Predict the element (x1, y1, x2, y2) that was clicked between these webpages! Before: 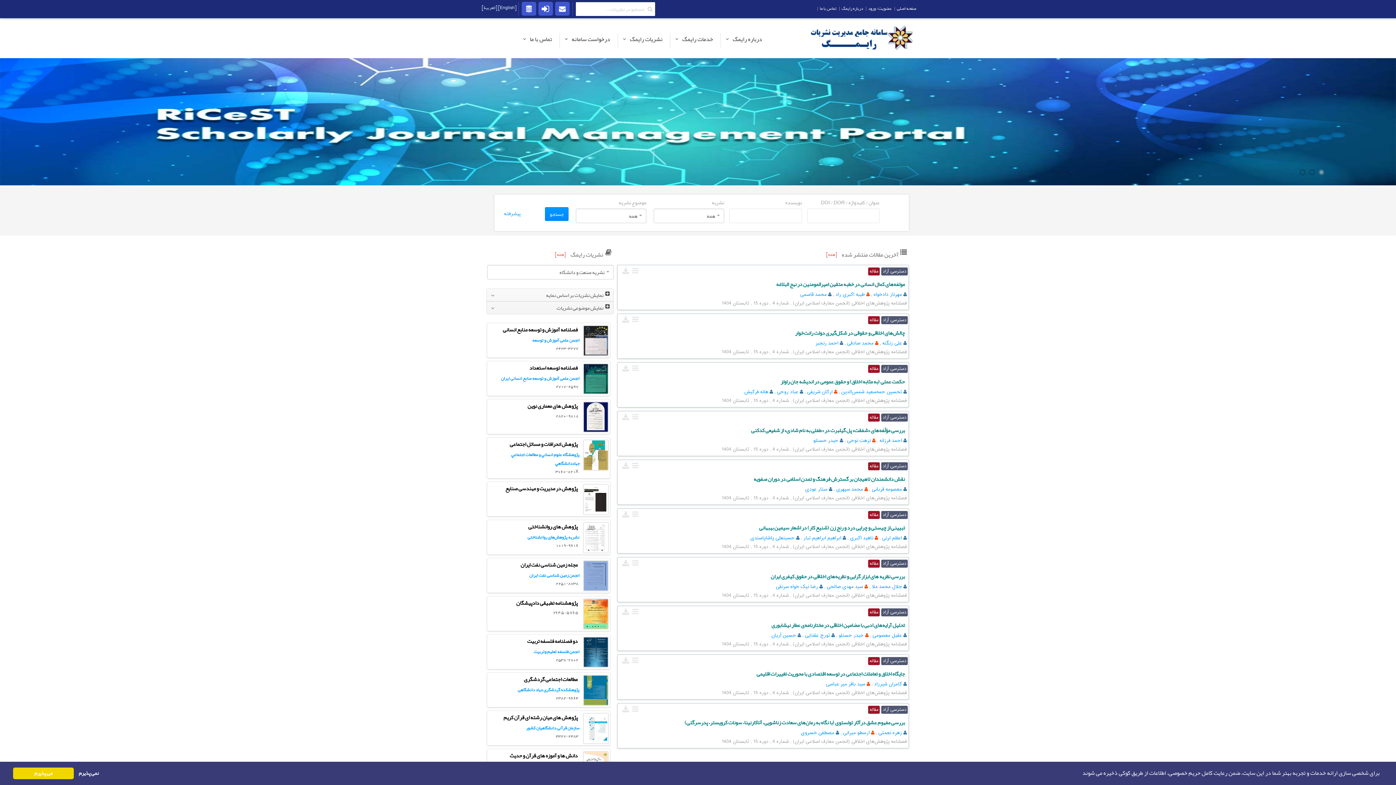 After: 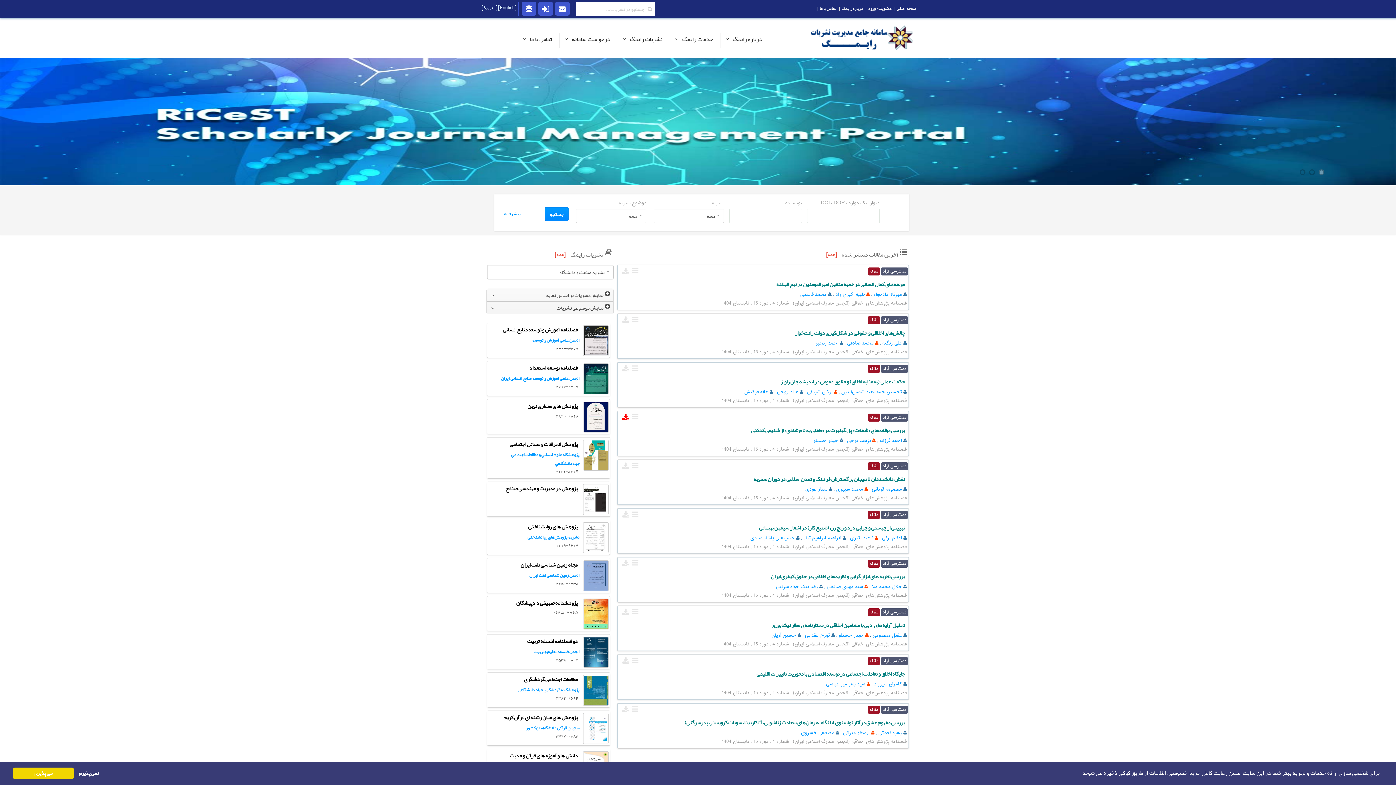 Action: bbox: (619, 413, 632, 422)